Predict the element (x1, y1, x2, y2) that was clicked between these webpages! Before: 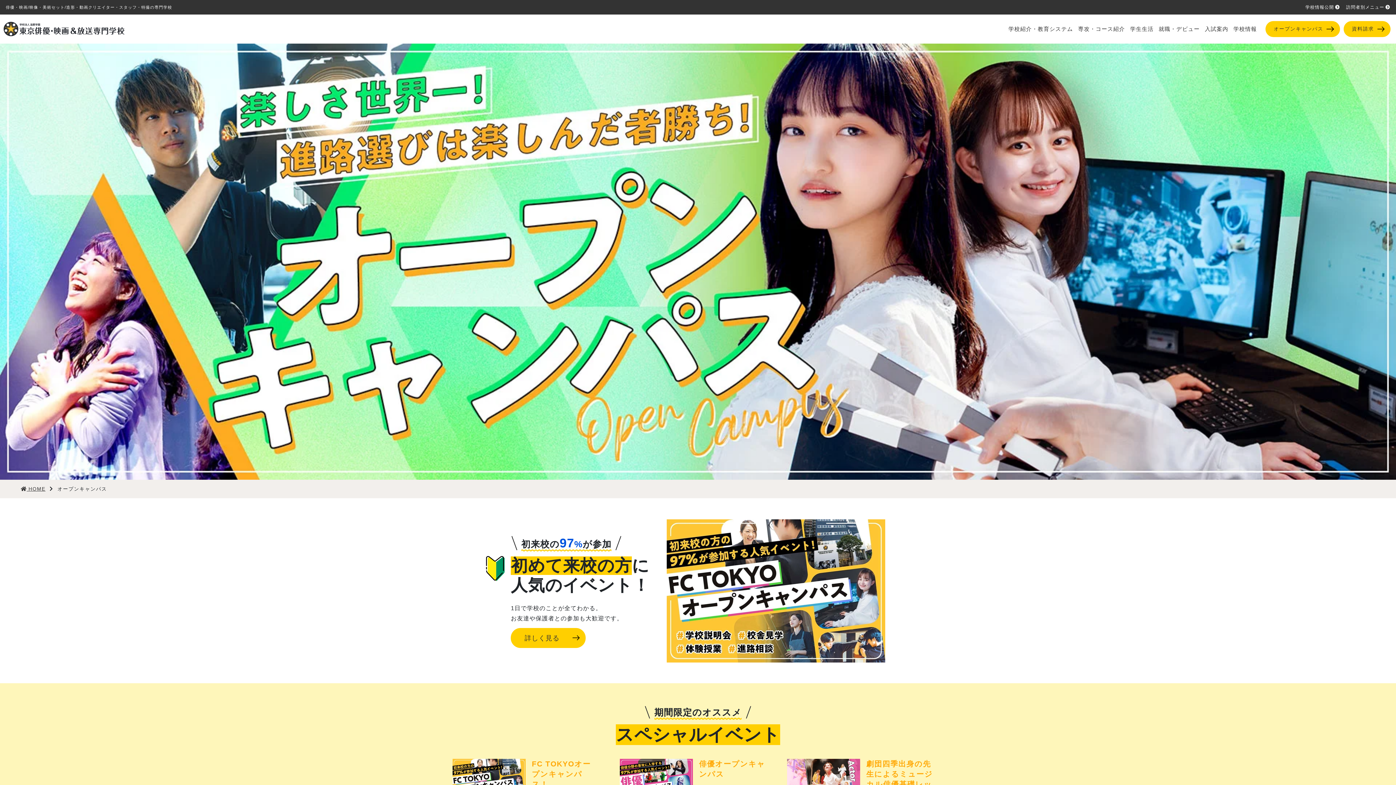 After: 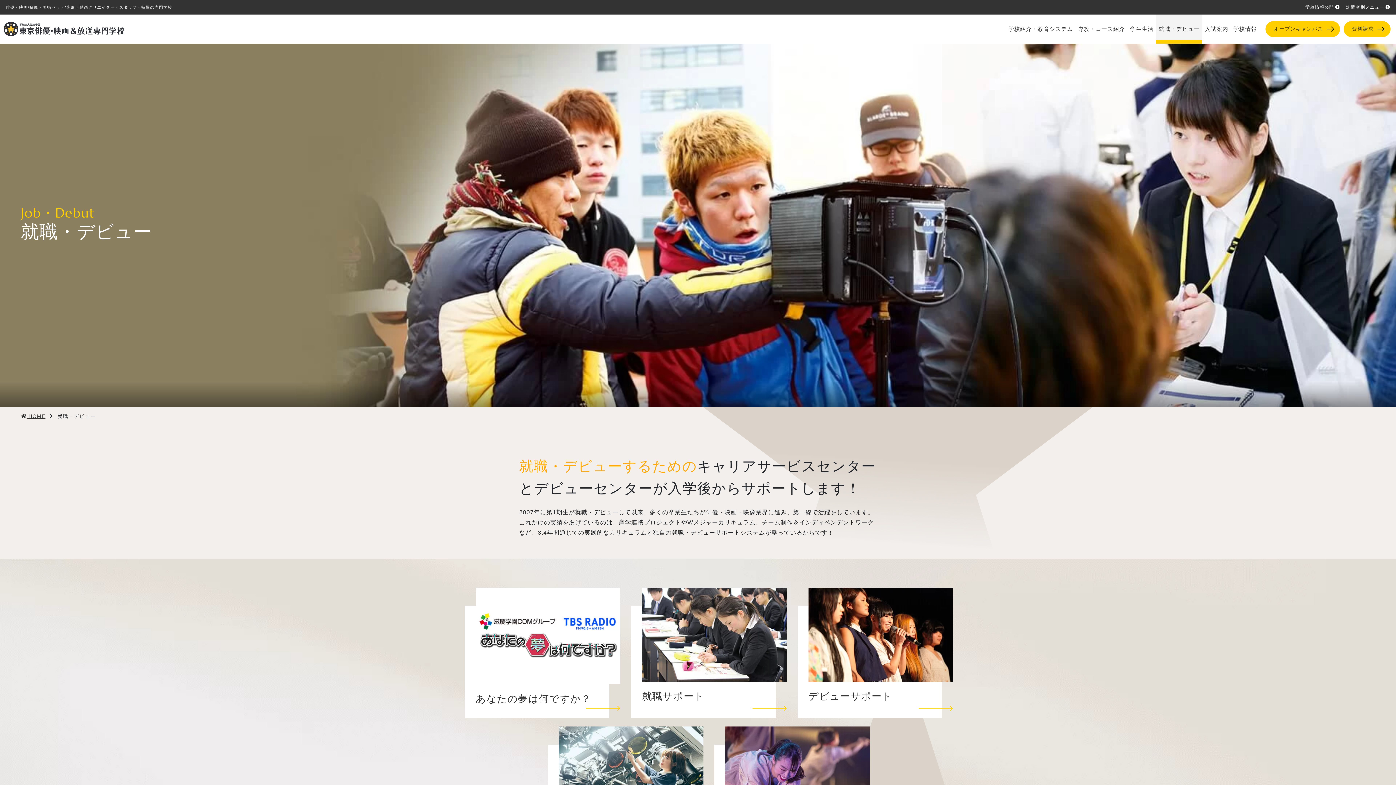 Action: label: 就職・デビュー bbox: (1156, 14, 1202, 43)